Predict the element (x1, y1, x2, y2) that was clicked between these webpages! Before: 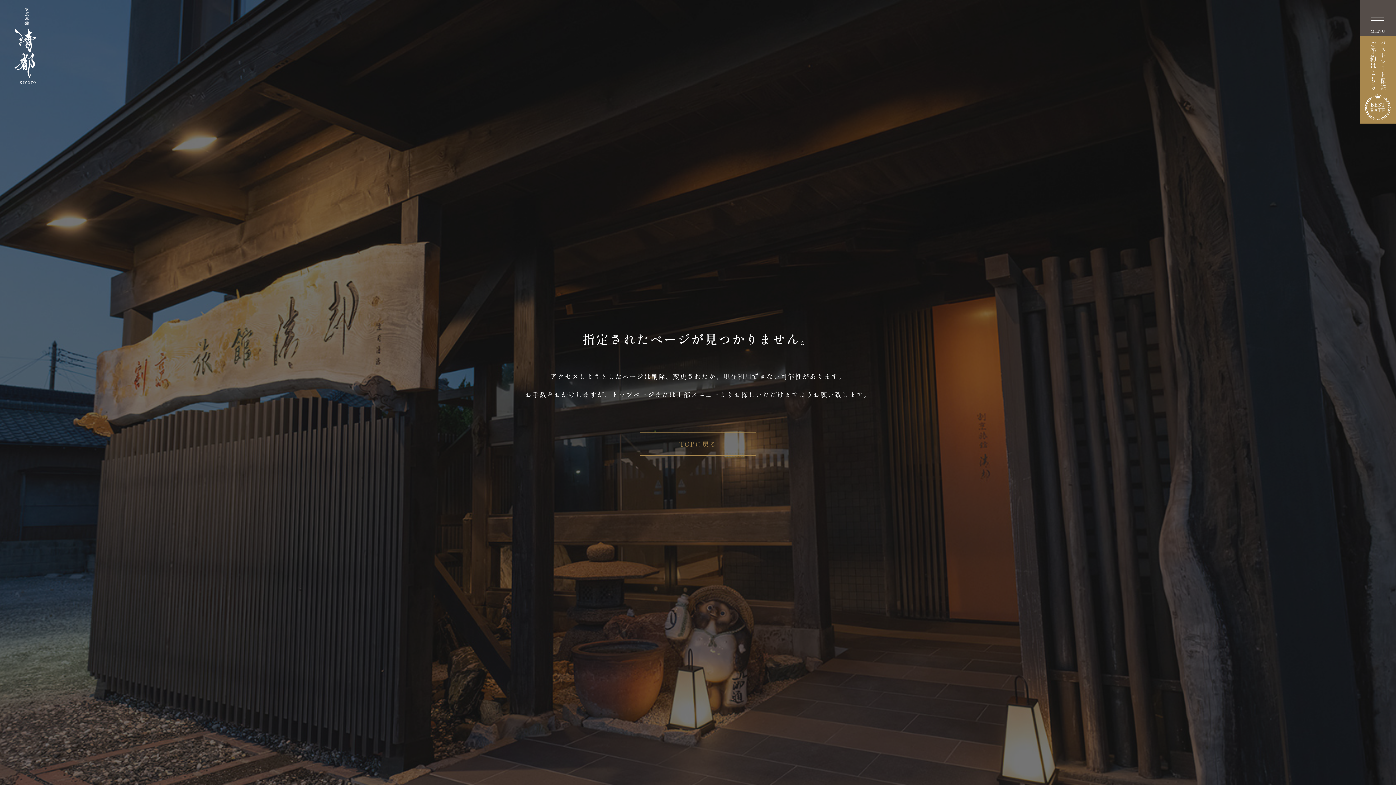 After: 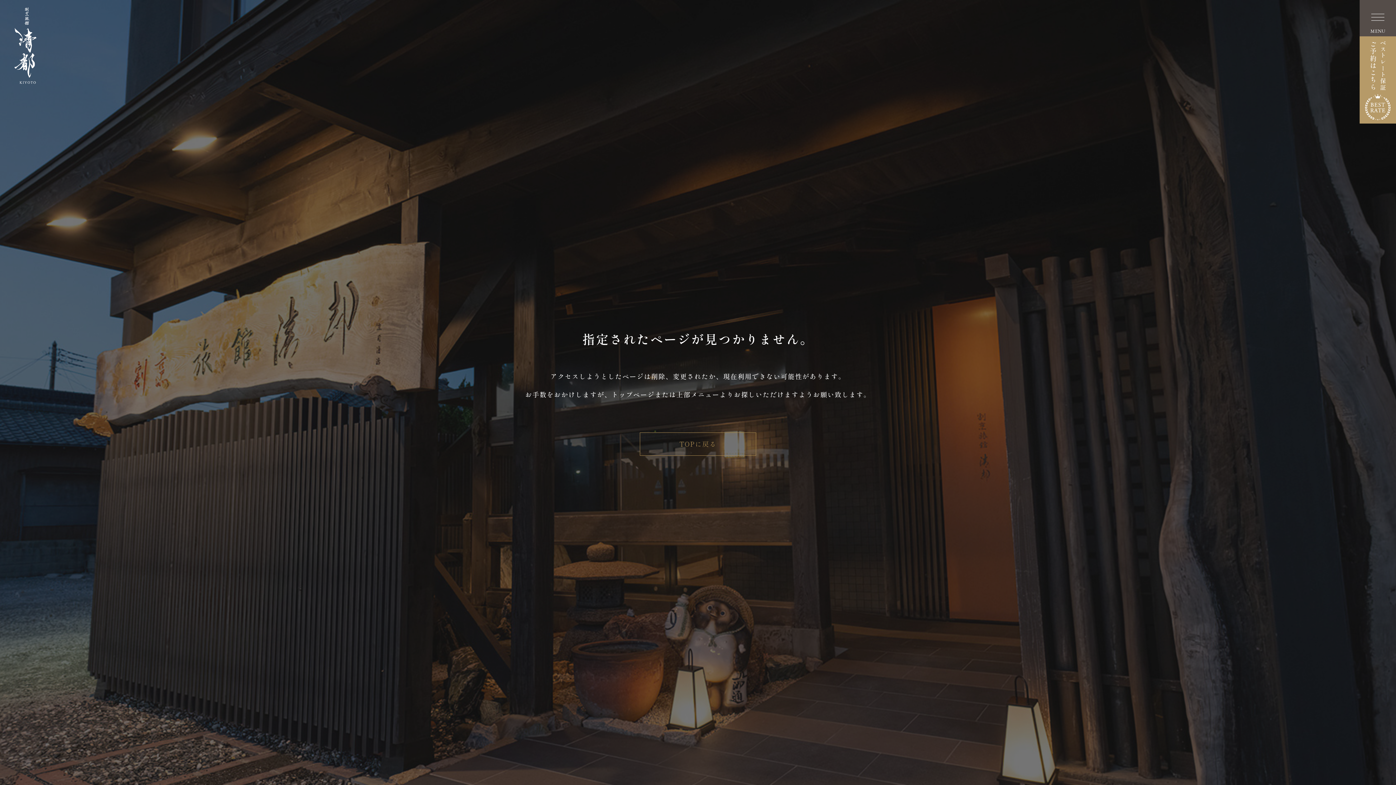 Action: bbox: (1360, 36, 1396, 123) label: ベストレート保証
ご予約はこちら